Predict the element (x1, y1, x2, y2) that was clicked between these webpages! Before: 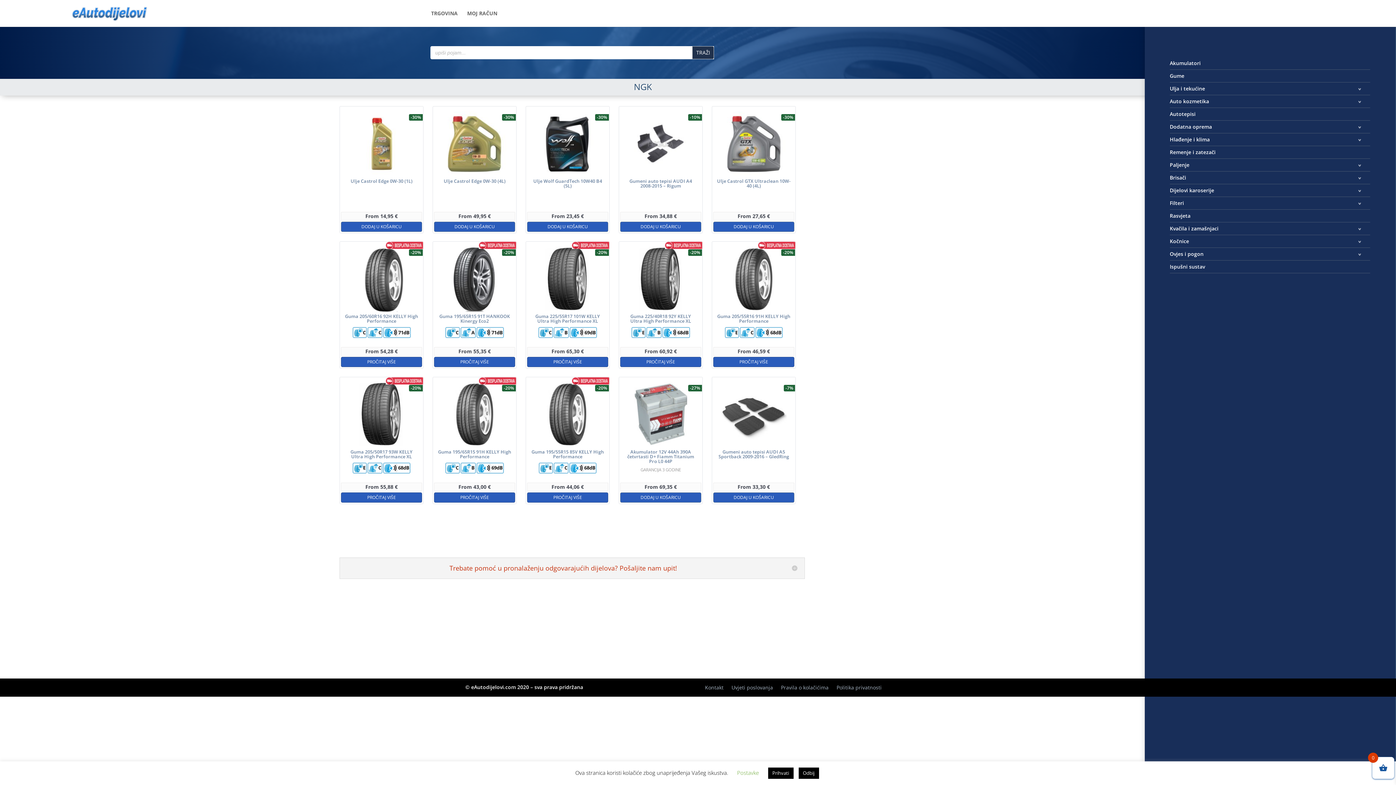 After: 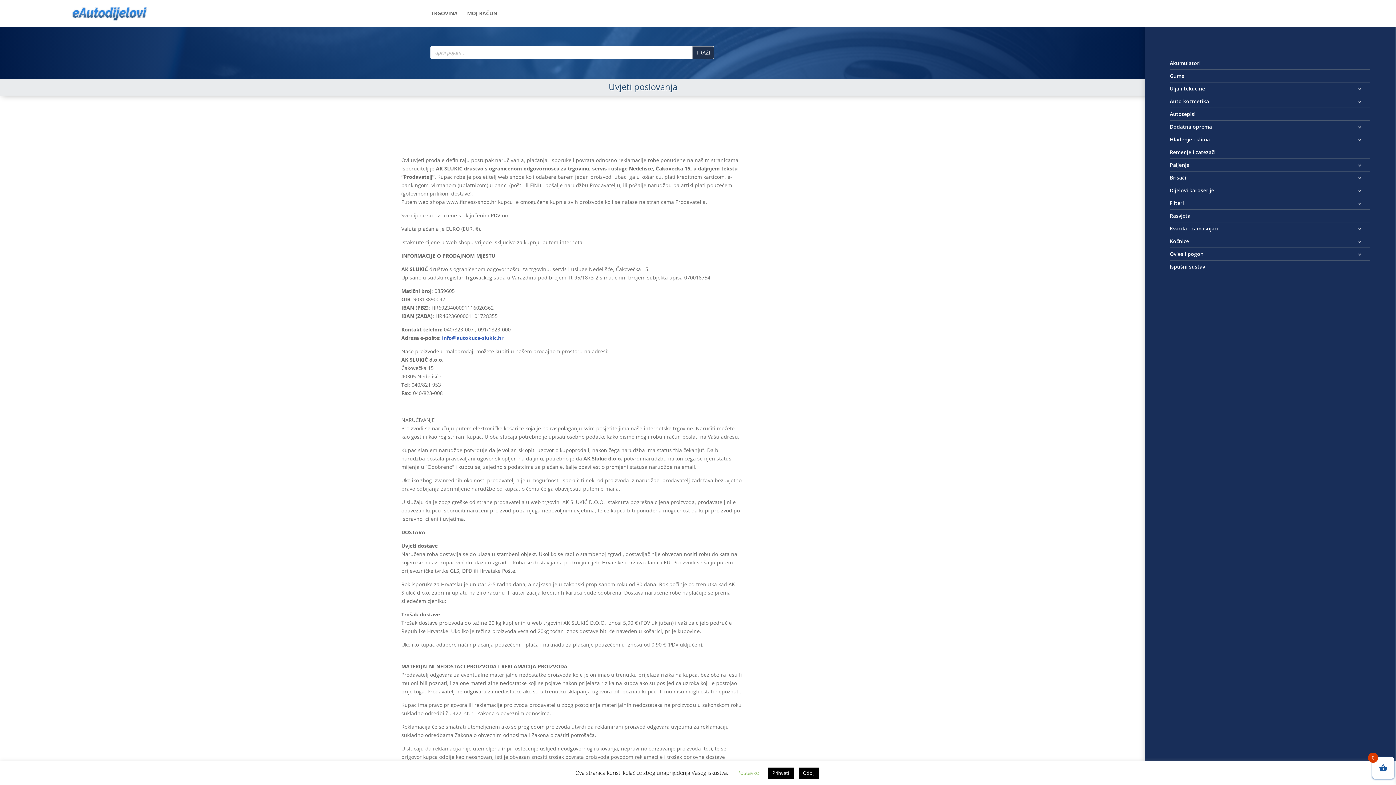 Action: label: Uvjeti poslovanja bbox: (731, 682, 773, 690)